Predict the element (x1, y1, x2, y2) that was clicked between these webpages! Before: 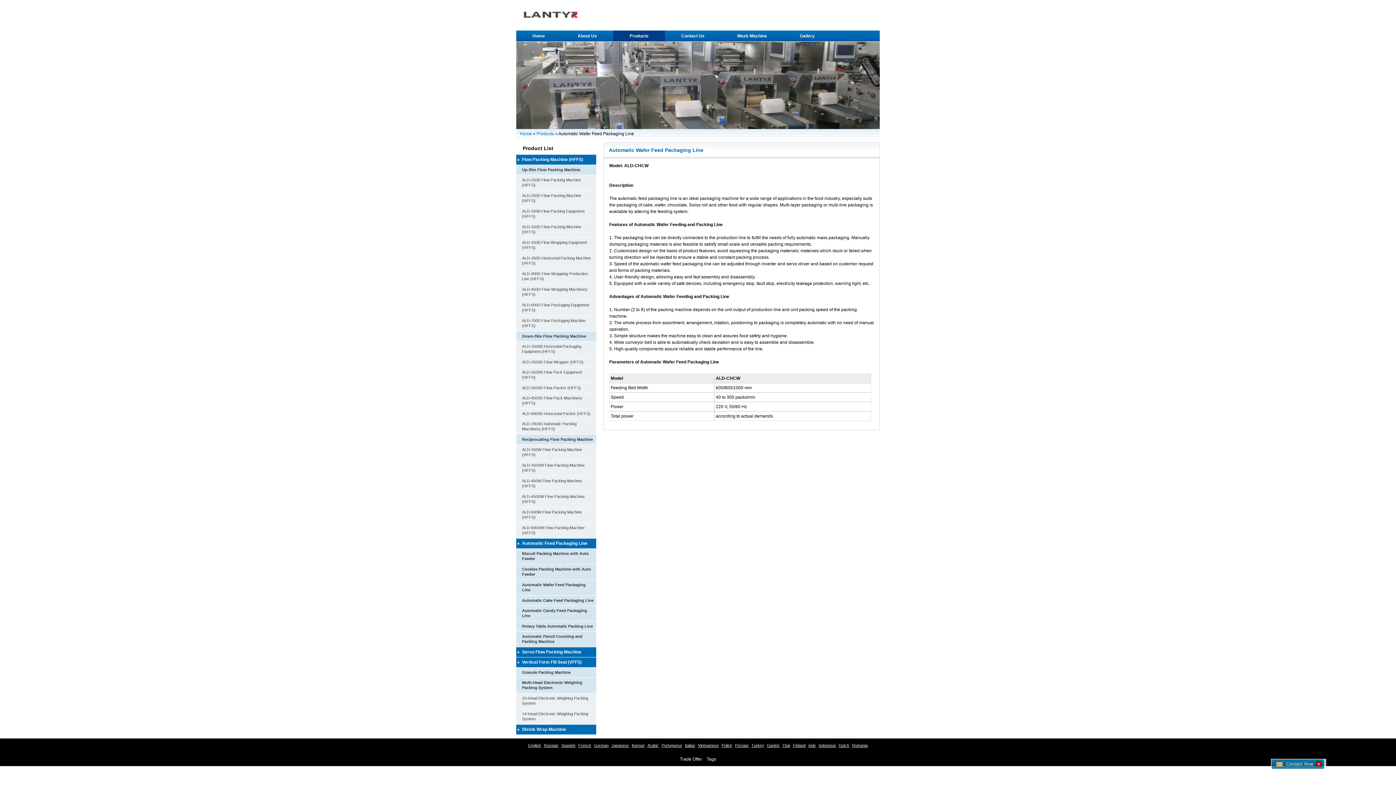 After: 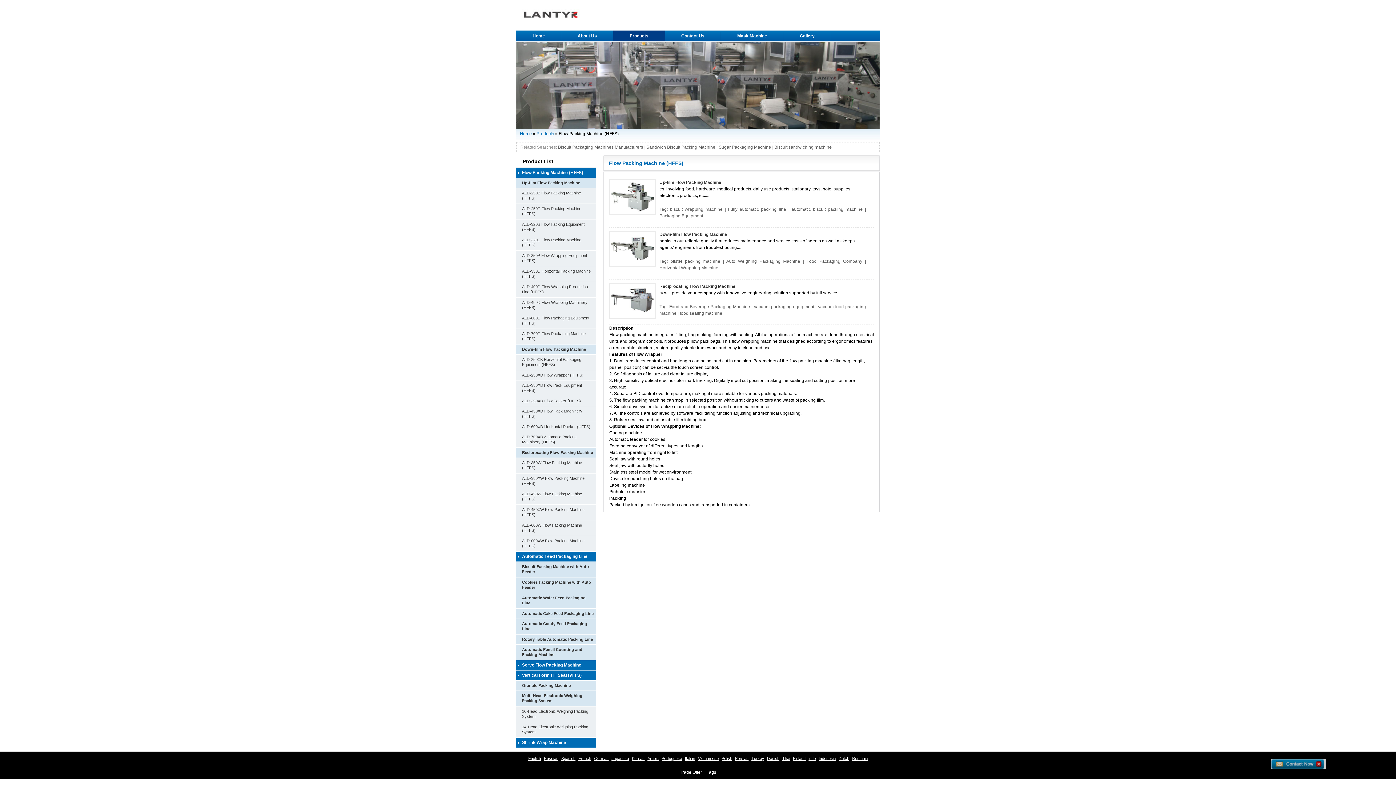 Action: label: Flow Packing Machine (HFFS) bbox: (522, 157, 583, 162)